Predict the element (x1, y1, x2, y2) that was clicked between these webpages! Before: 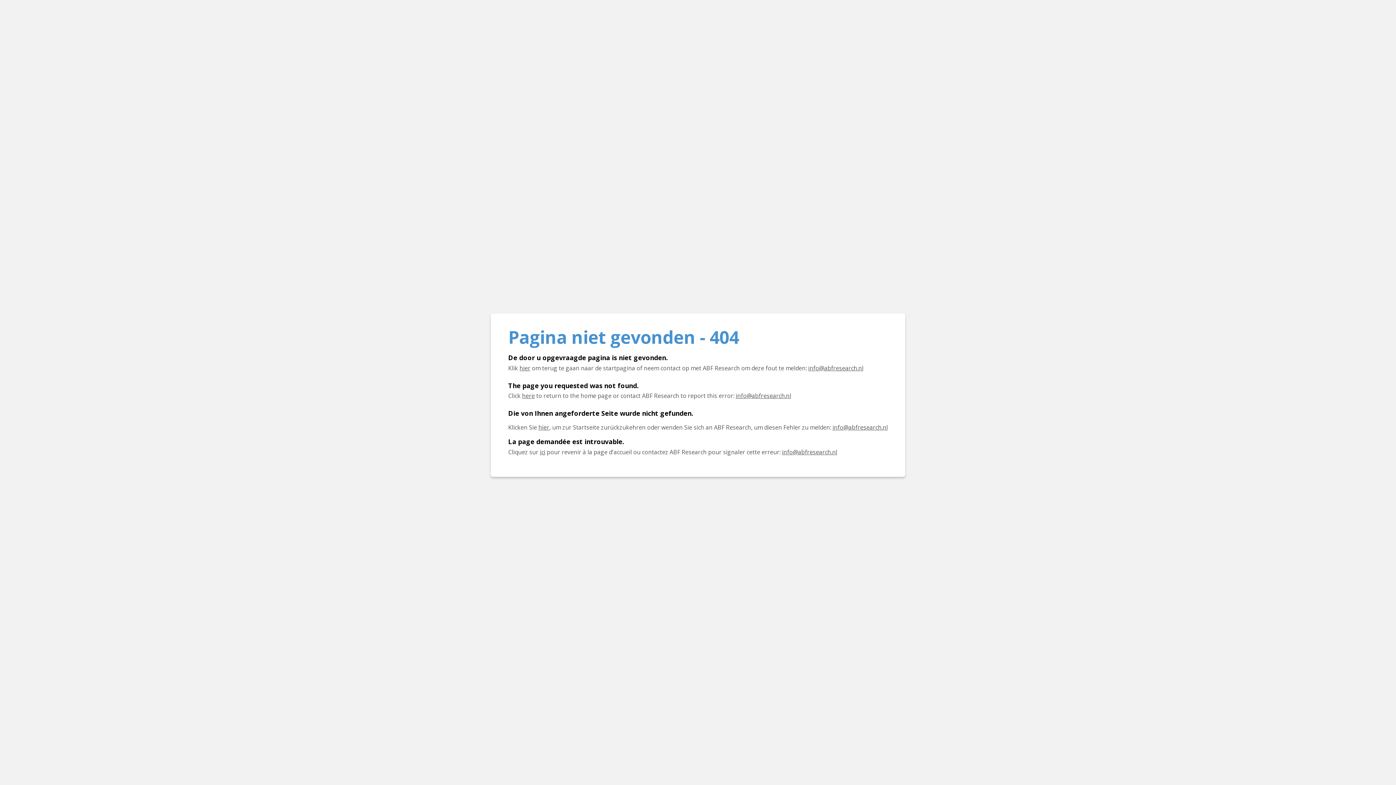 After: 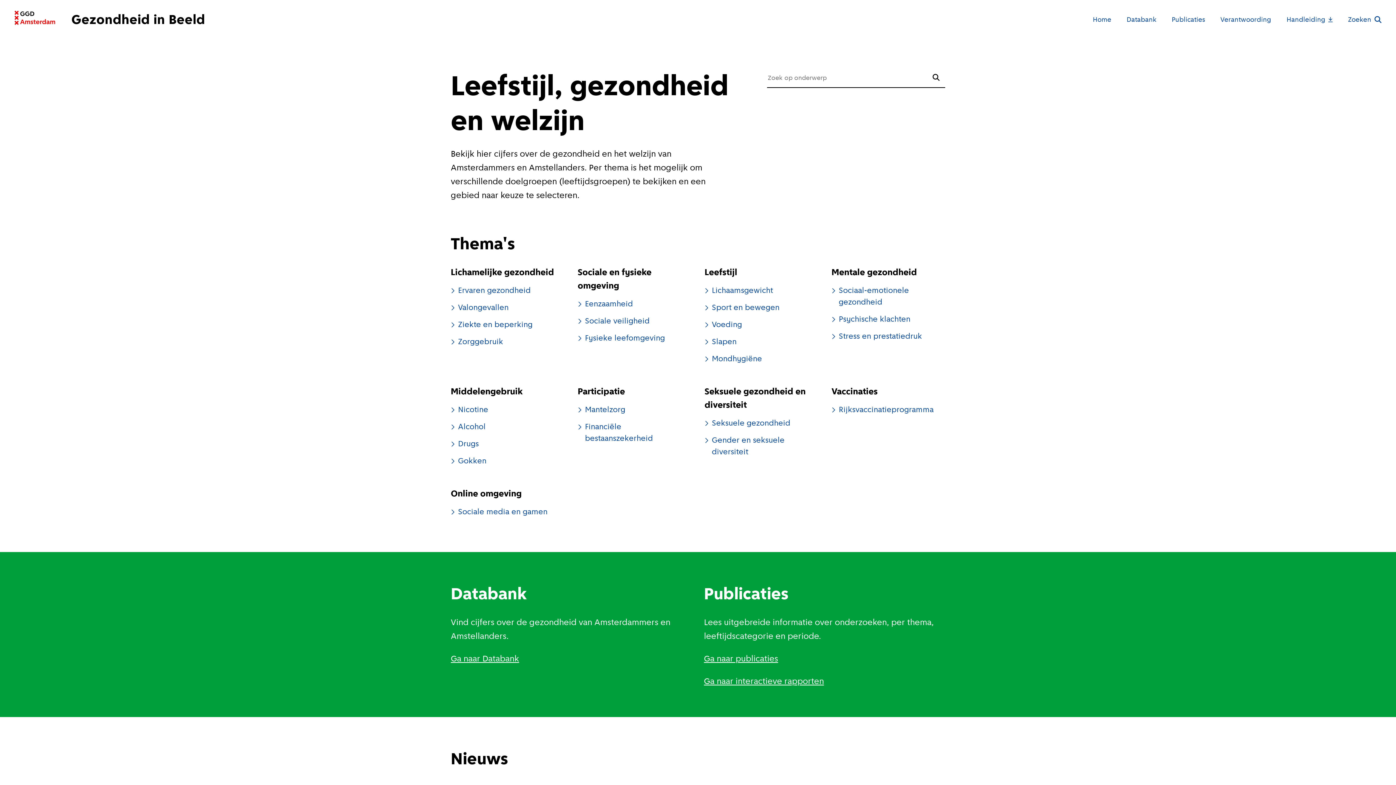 Action: label: Klik hier om terug te gaan naar de startpagina bbox: (519, 364, 530, 372)